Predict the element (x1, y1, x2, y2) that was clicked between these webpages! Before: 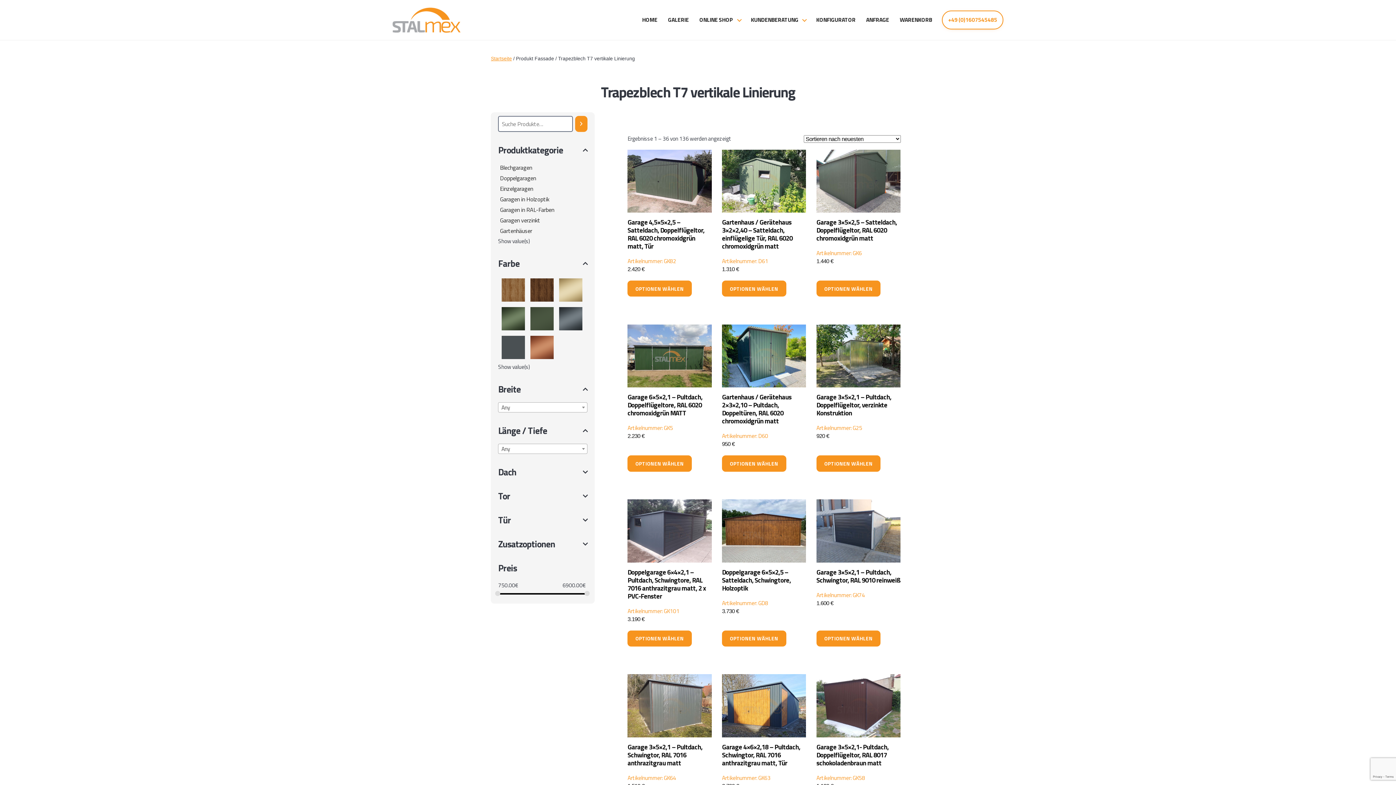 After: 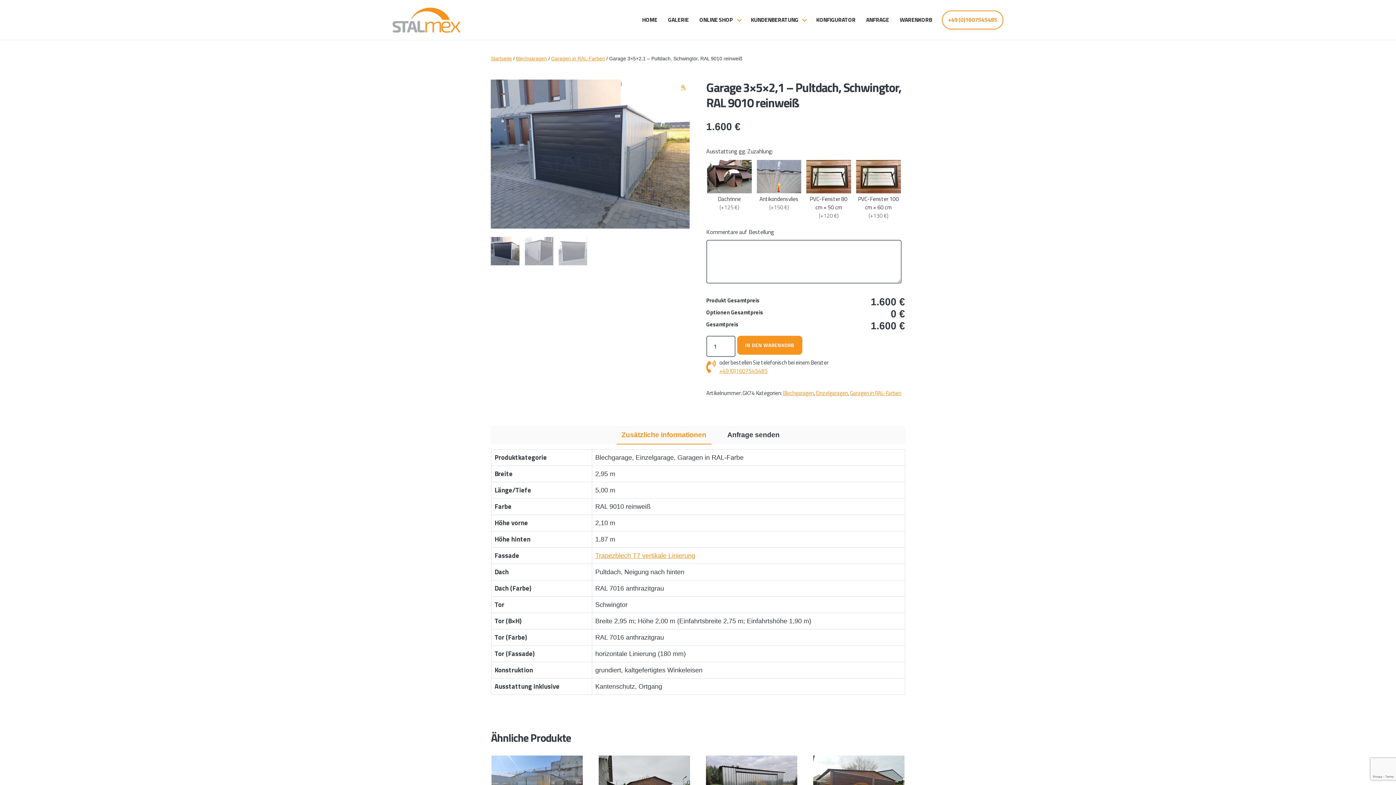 Action: label: In den Warenkorb legen: „Garage 3×5×2,1 - Pultdach, Schwingtor, RAL 9010 reinweiß“ bbox: (816, 630, 880, 646)